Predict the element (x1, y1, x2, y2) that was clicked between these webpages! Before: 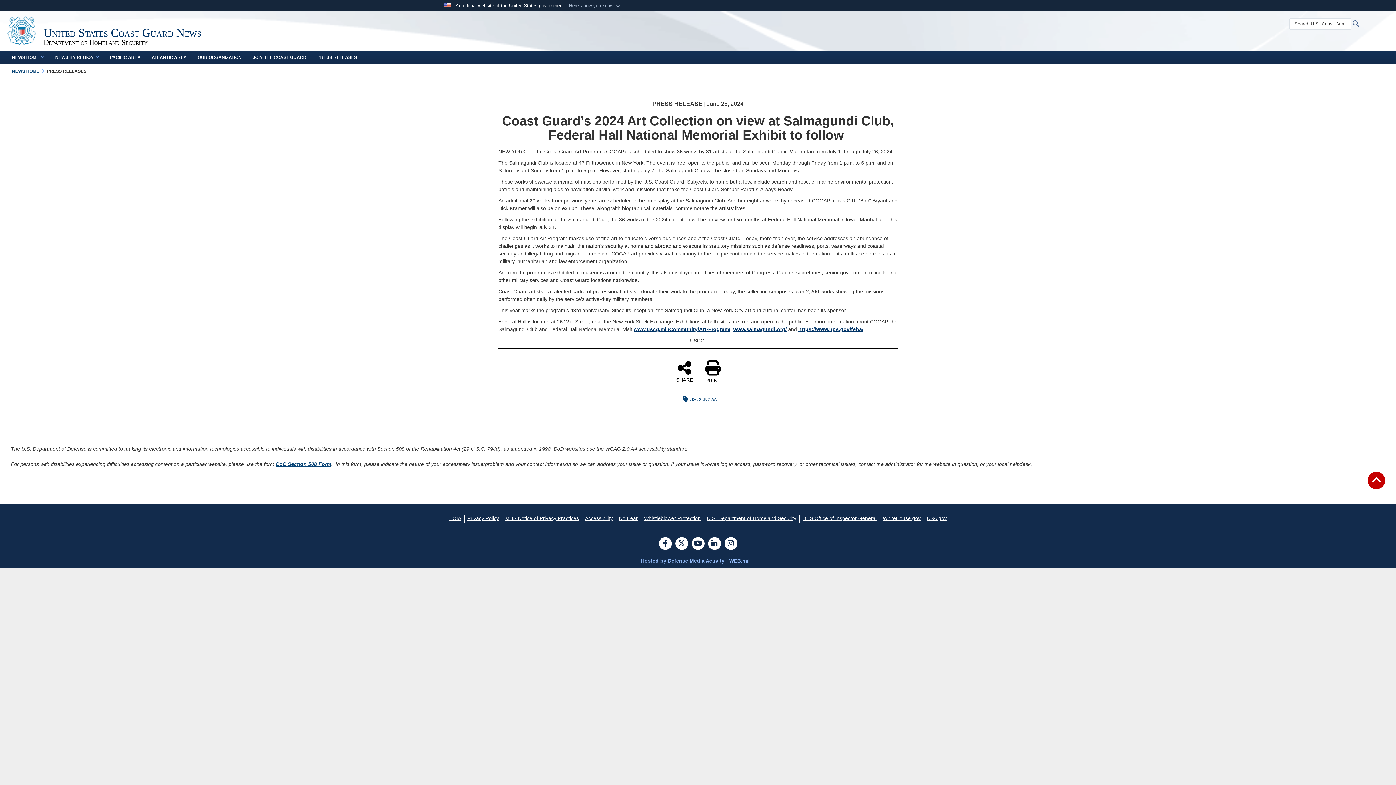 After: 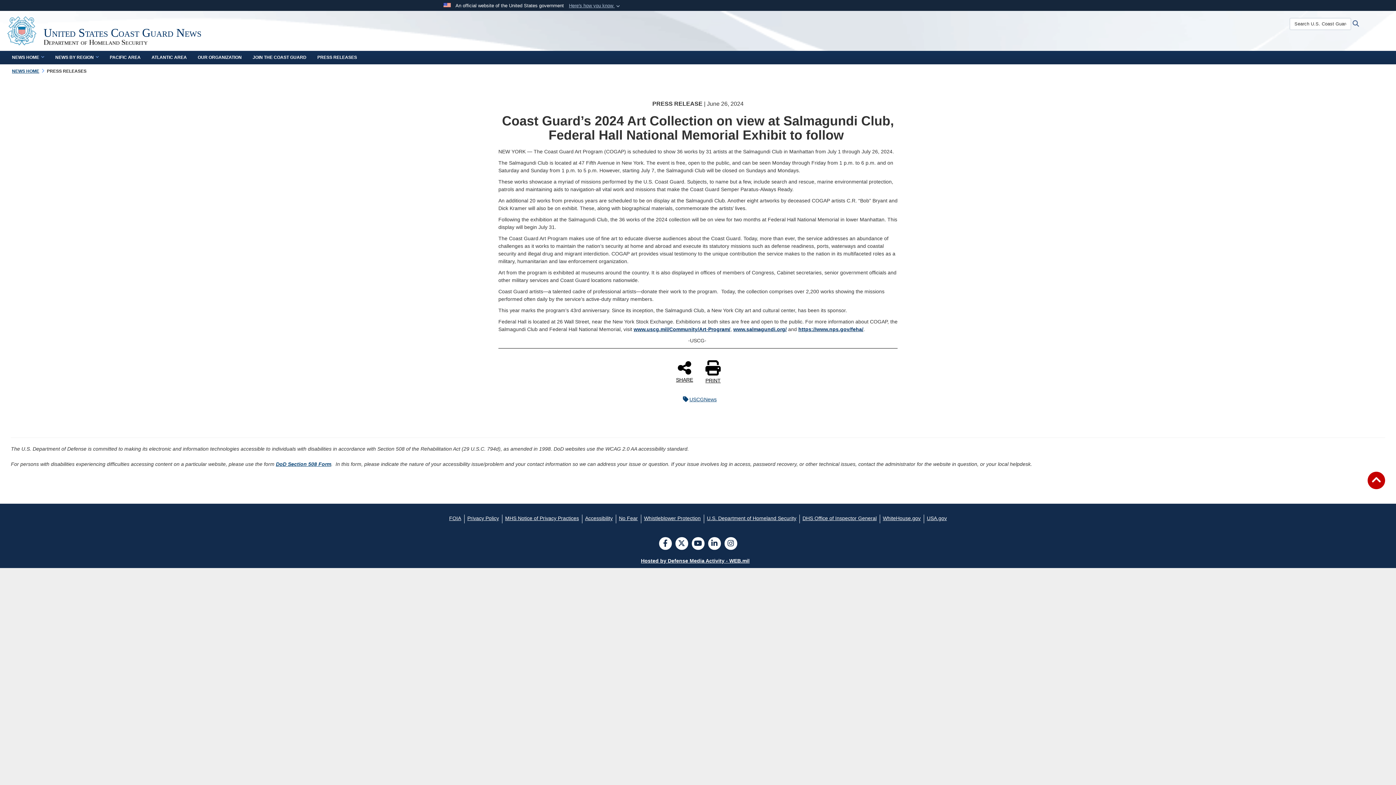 Action: bbox: (641, 558, 755, 564) label: Hosted by Defense Media Activity - WEB.mil